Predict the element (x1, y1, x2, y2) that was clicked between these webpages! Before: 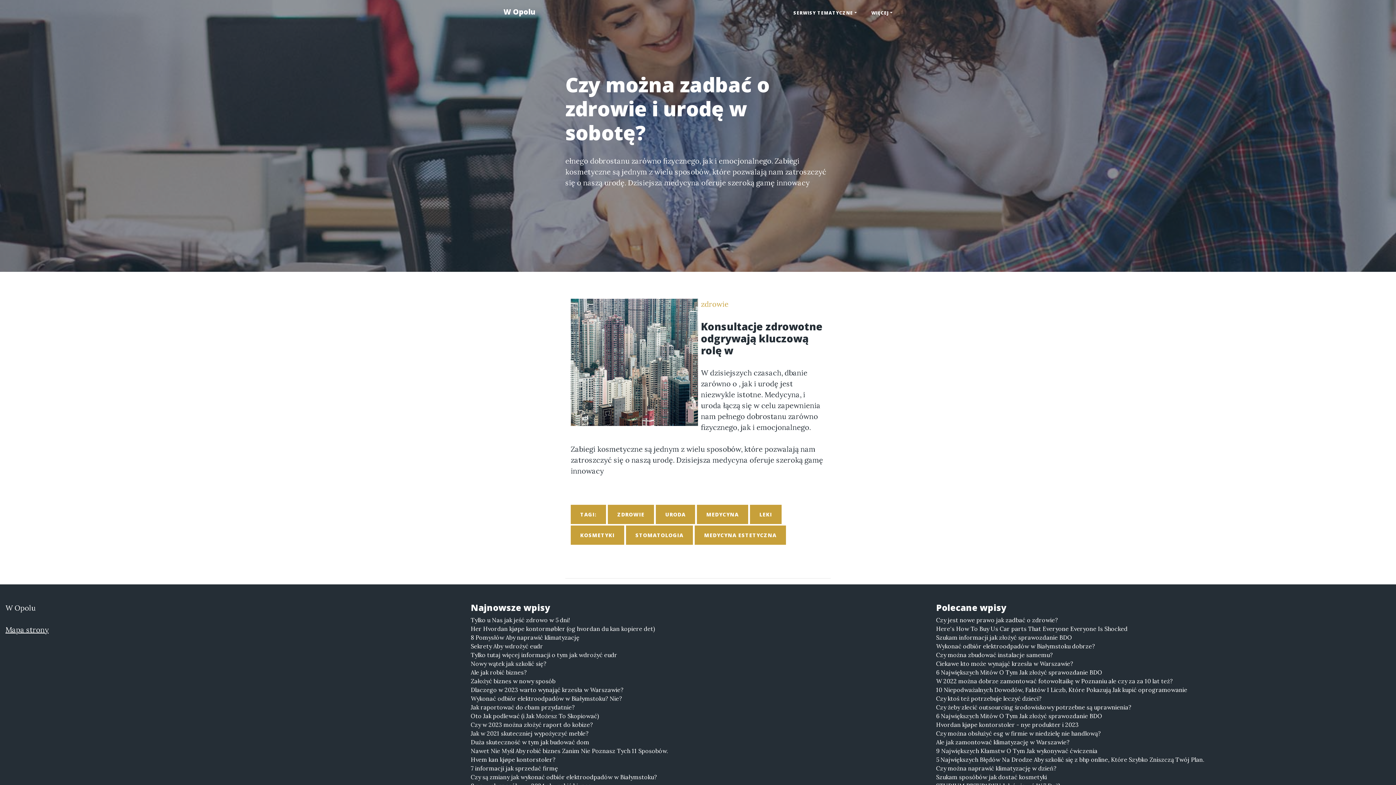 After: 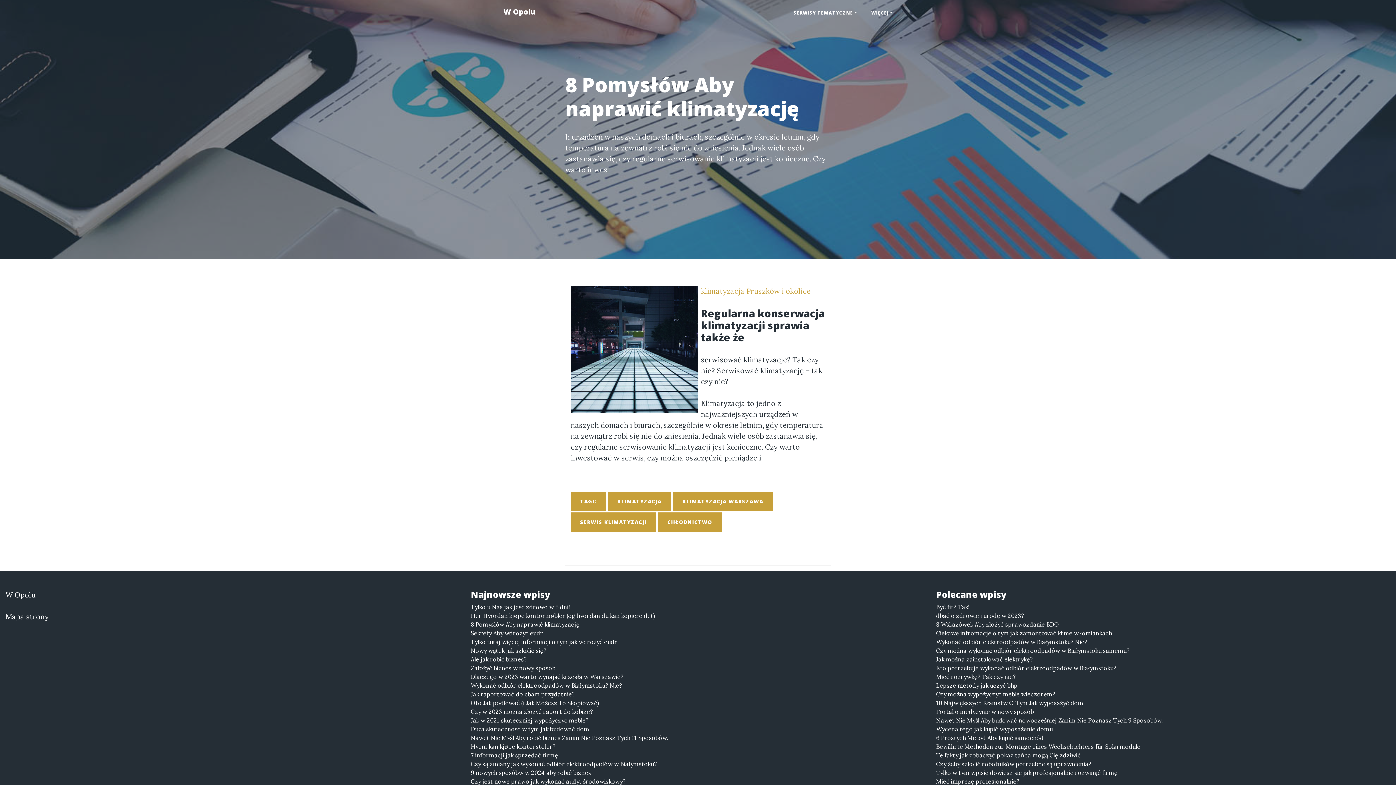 Action: label: 8 Pomysłów Aby naprawić klimatyzację bbox: (470, 633, 925, 642)